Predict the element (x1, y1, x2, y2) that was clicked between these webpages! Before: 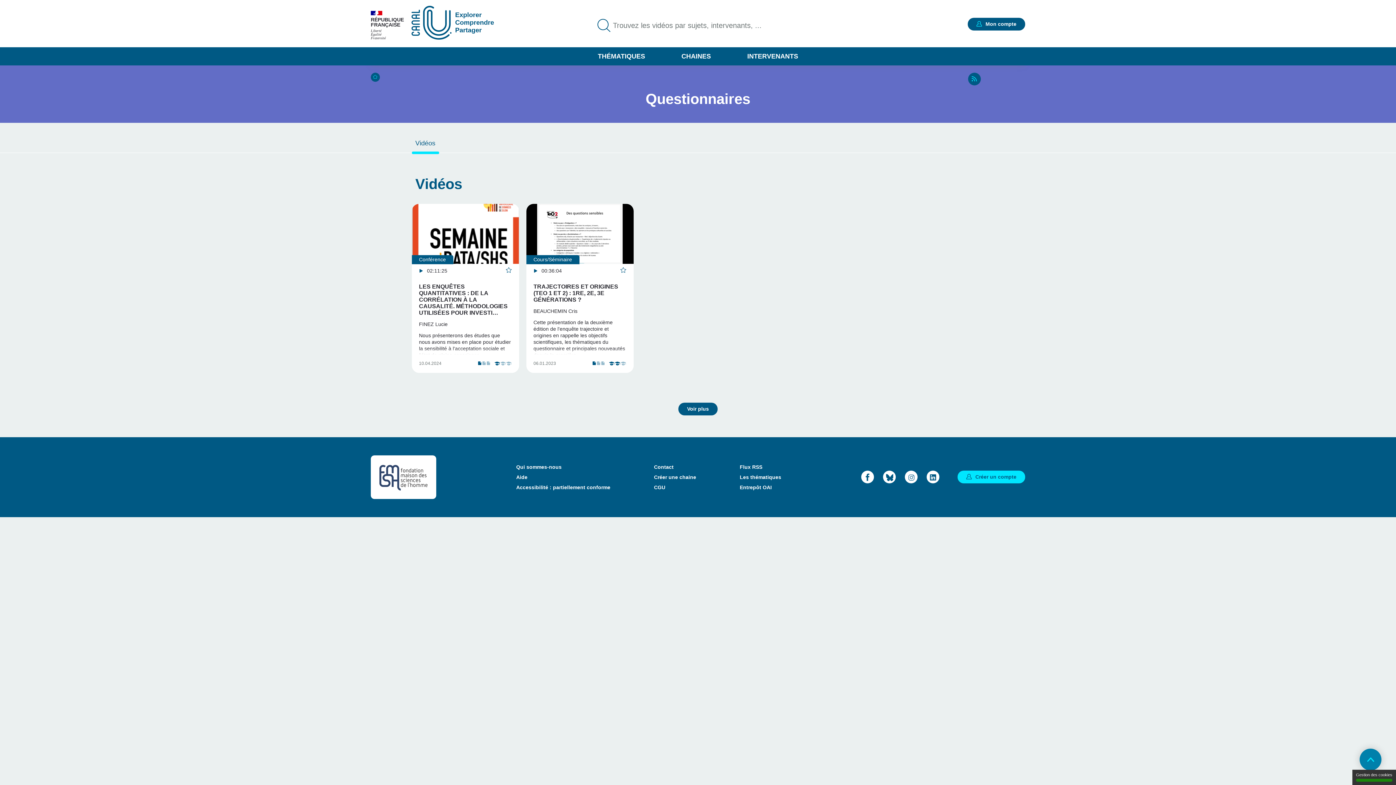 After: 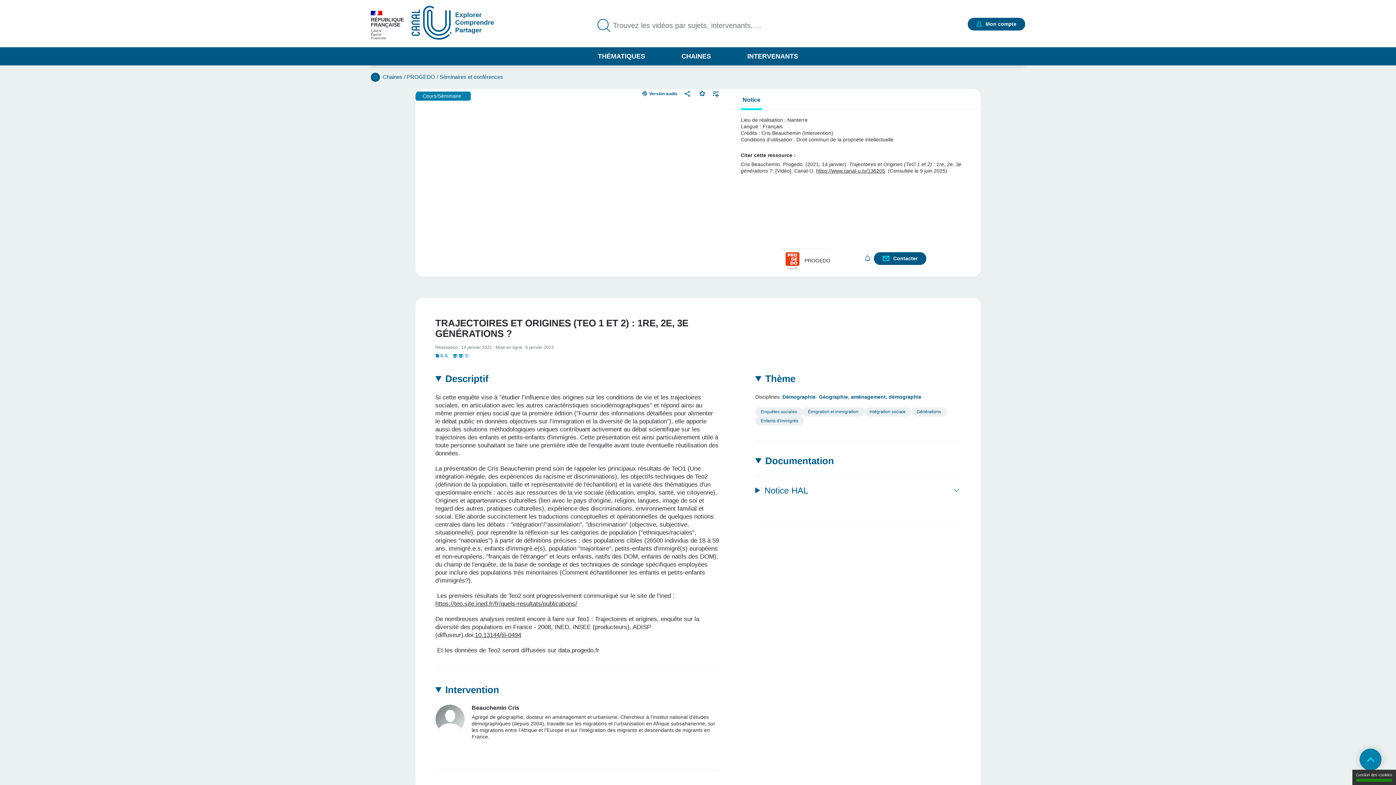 Action: label: TRAJECTOIRES ET ORIGINES (TEO 1 ET 2) : 1RE, 2E, 3E GÉNÉRATIONS ? bbox: (533, 283, 626, 303)